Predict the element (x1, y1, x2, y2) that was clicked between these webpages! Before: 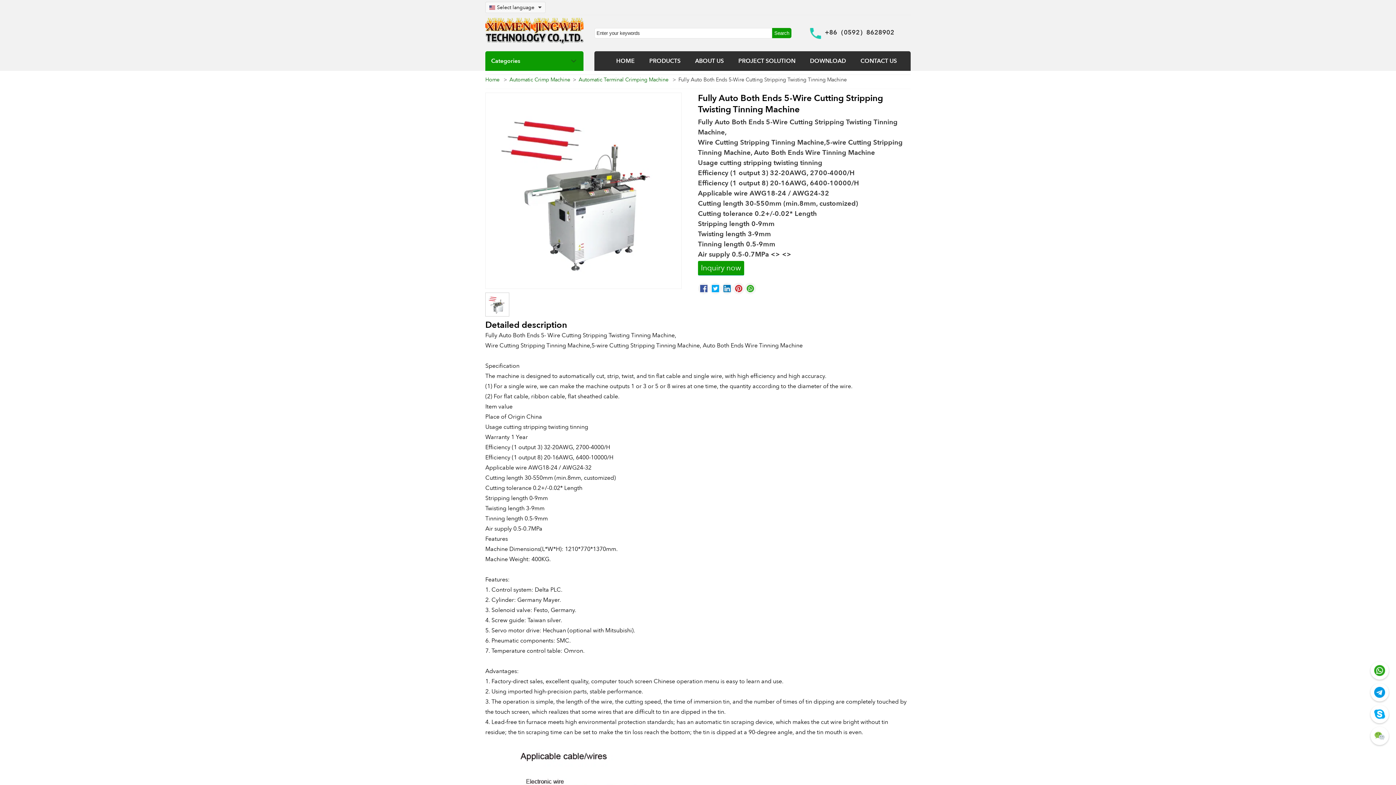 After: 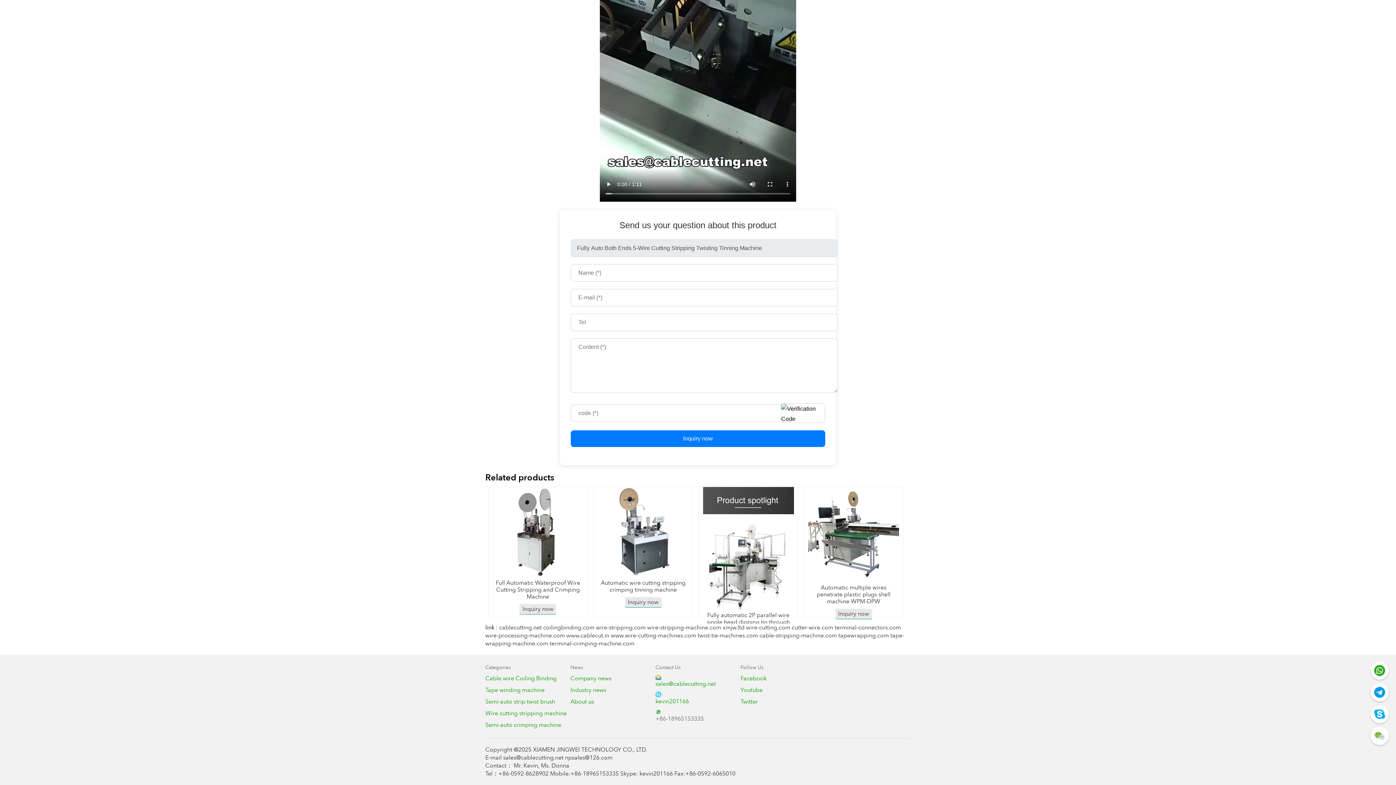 Action: bbox: (698, 261, 744, 275) label: Inquiry now